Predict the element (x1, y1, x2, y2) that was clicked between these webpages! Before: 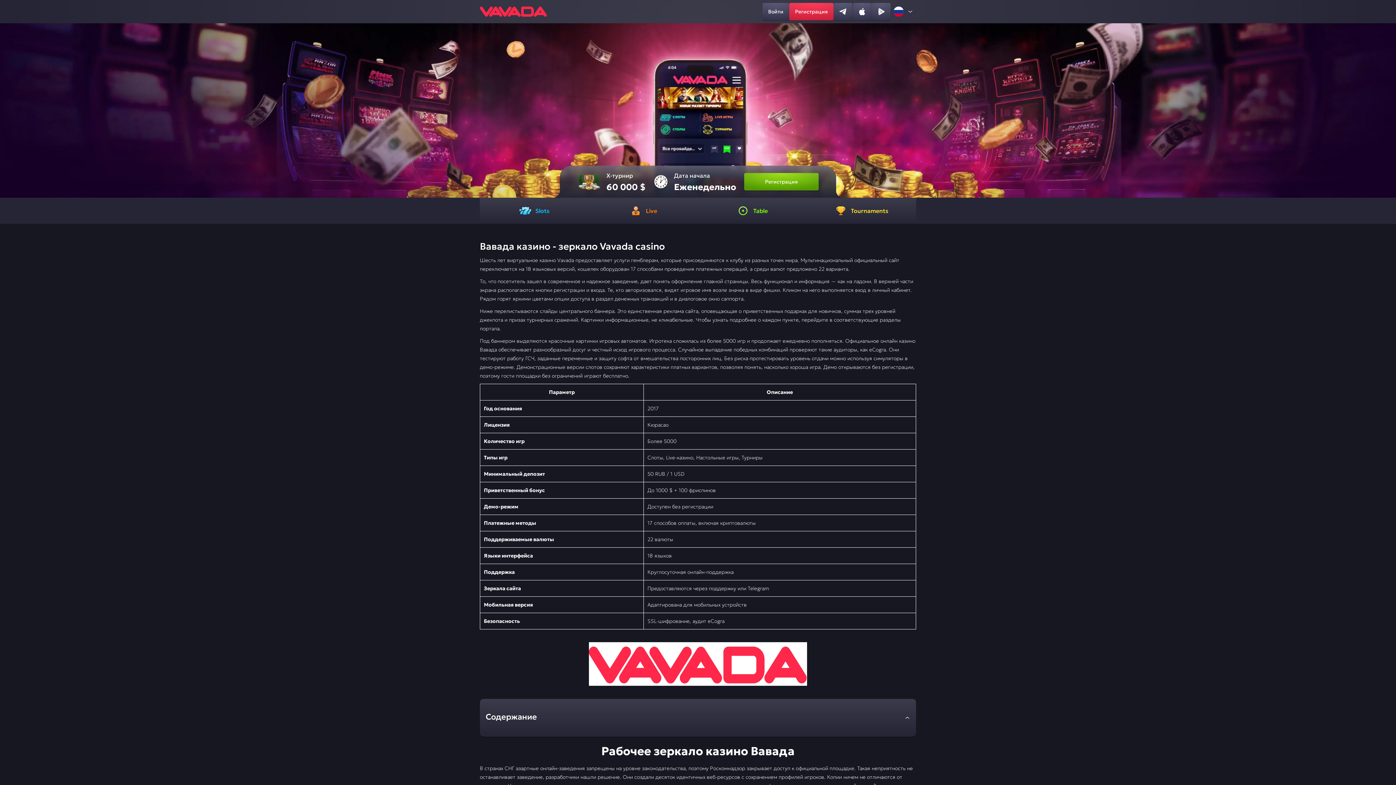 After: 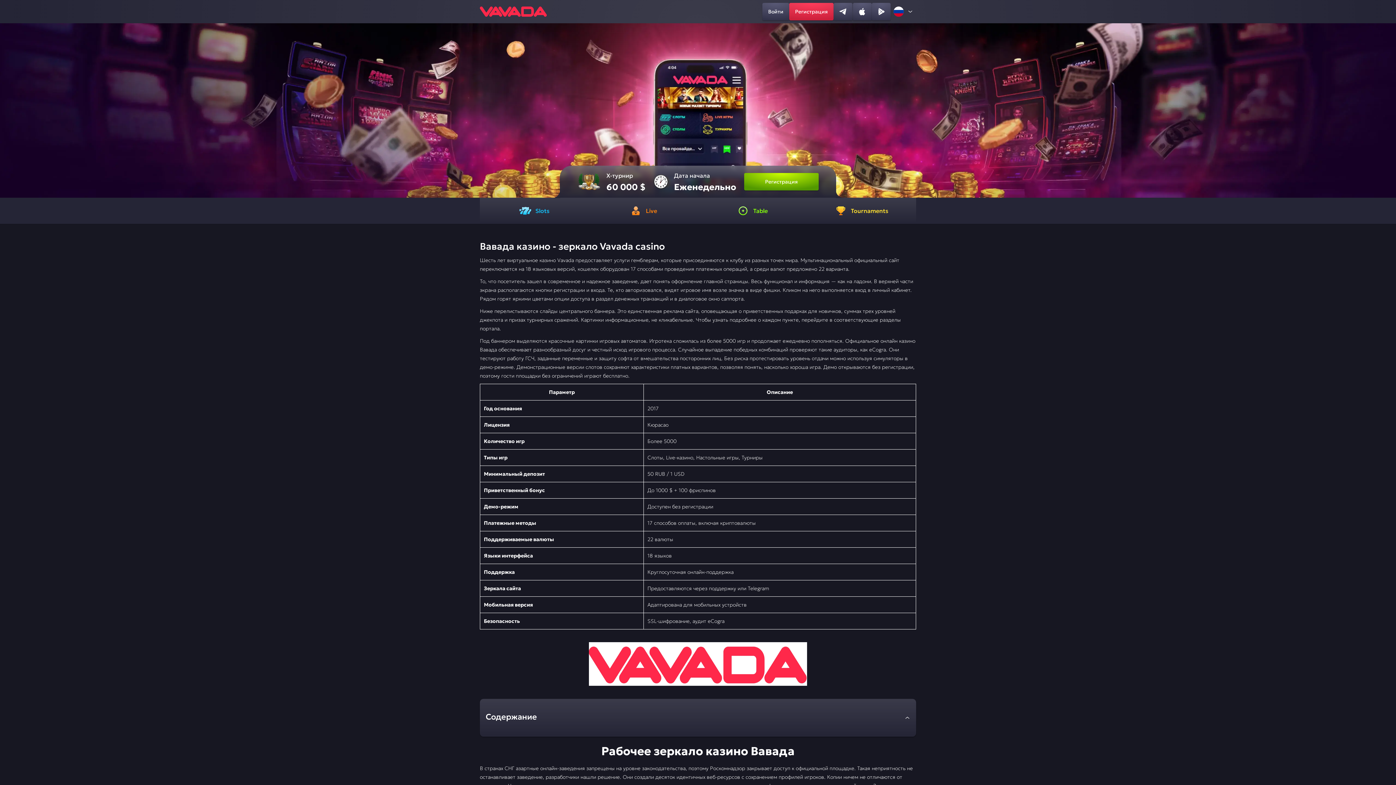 Action: bbox: (744, 173, 818, 190) label: Регистрация